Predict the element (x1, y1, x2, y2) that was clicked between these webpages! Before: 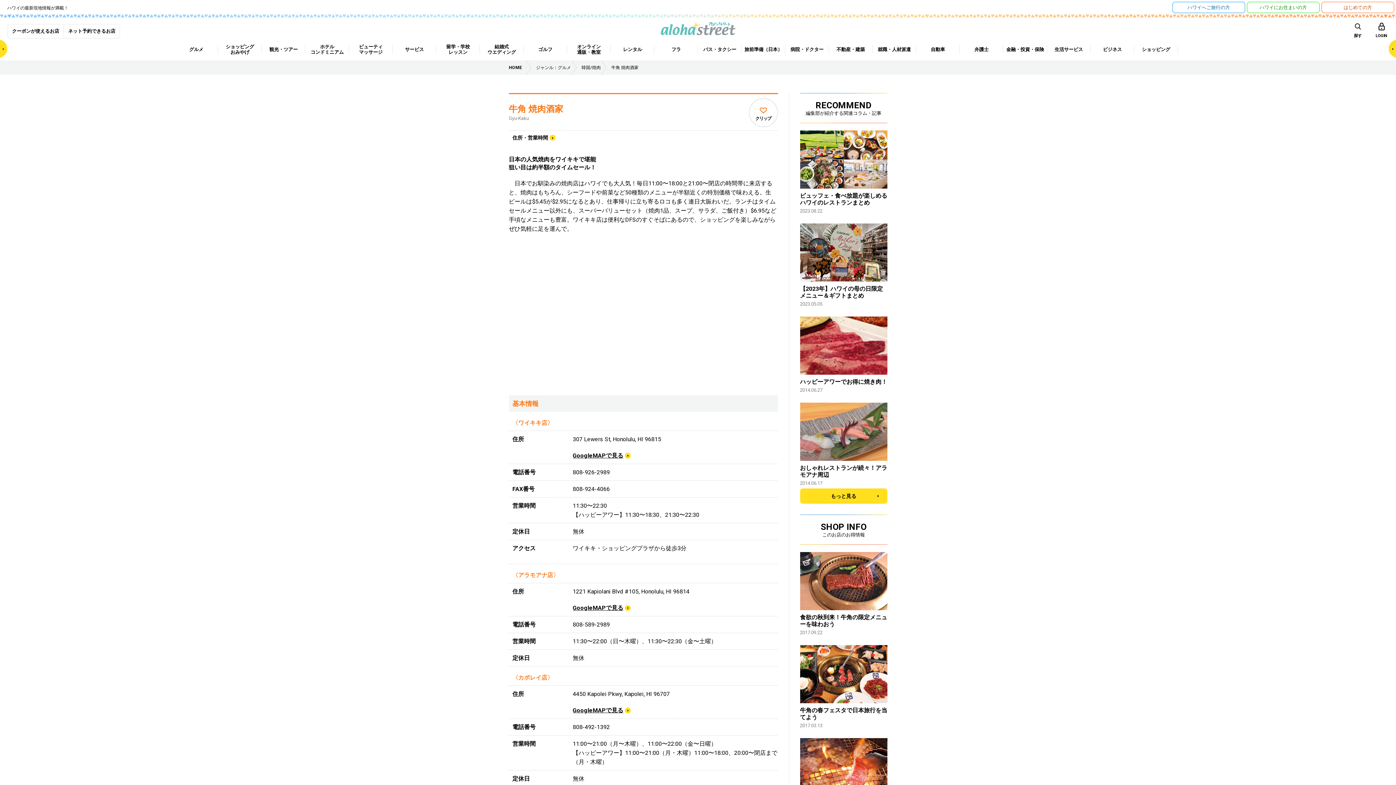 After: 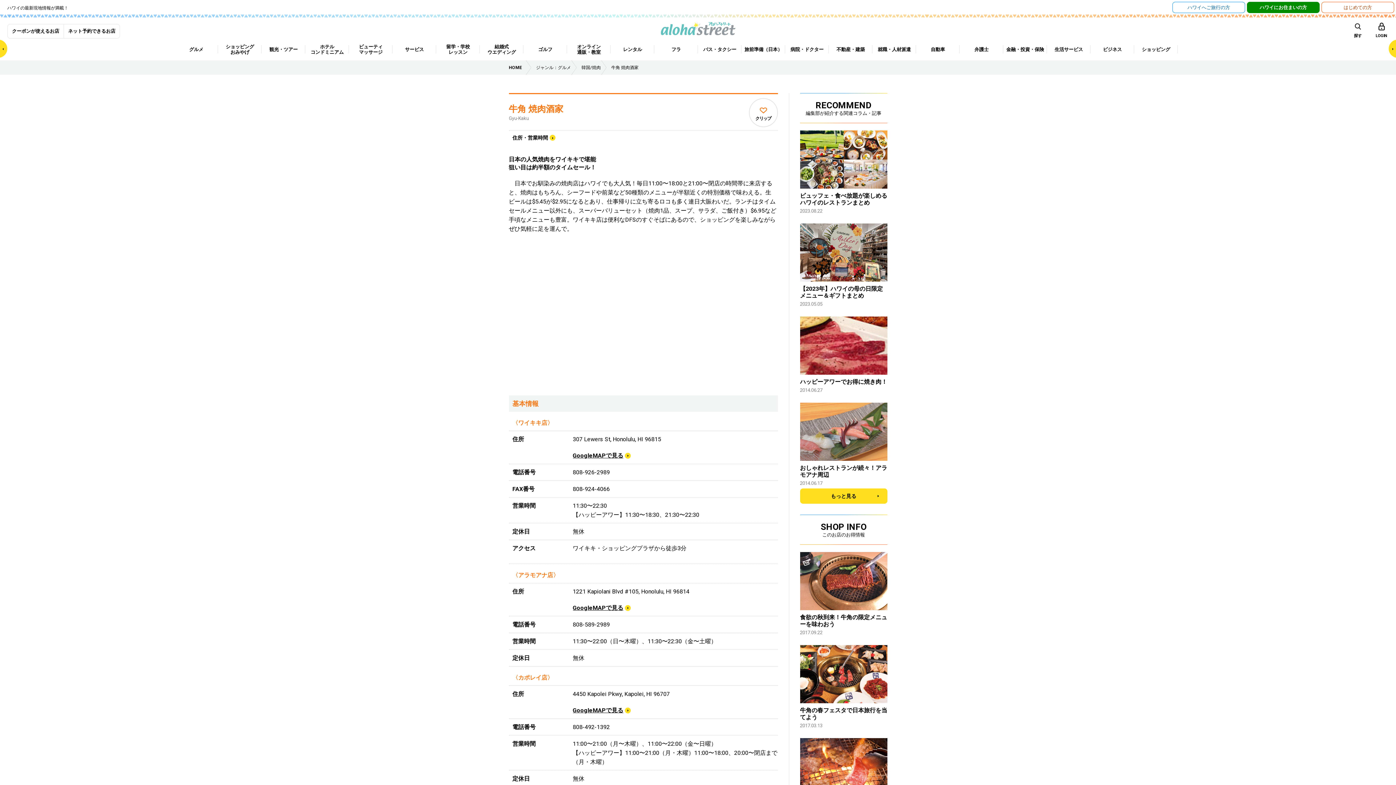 Action: bbox: (1247, 1, 1320, 13) label: ハワイにお住まいの方